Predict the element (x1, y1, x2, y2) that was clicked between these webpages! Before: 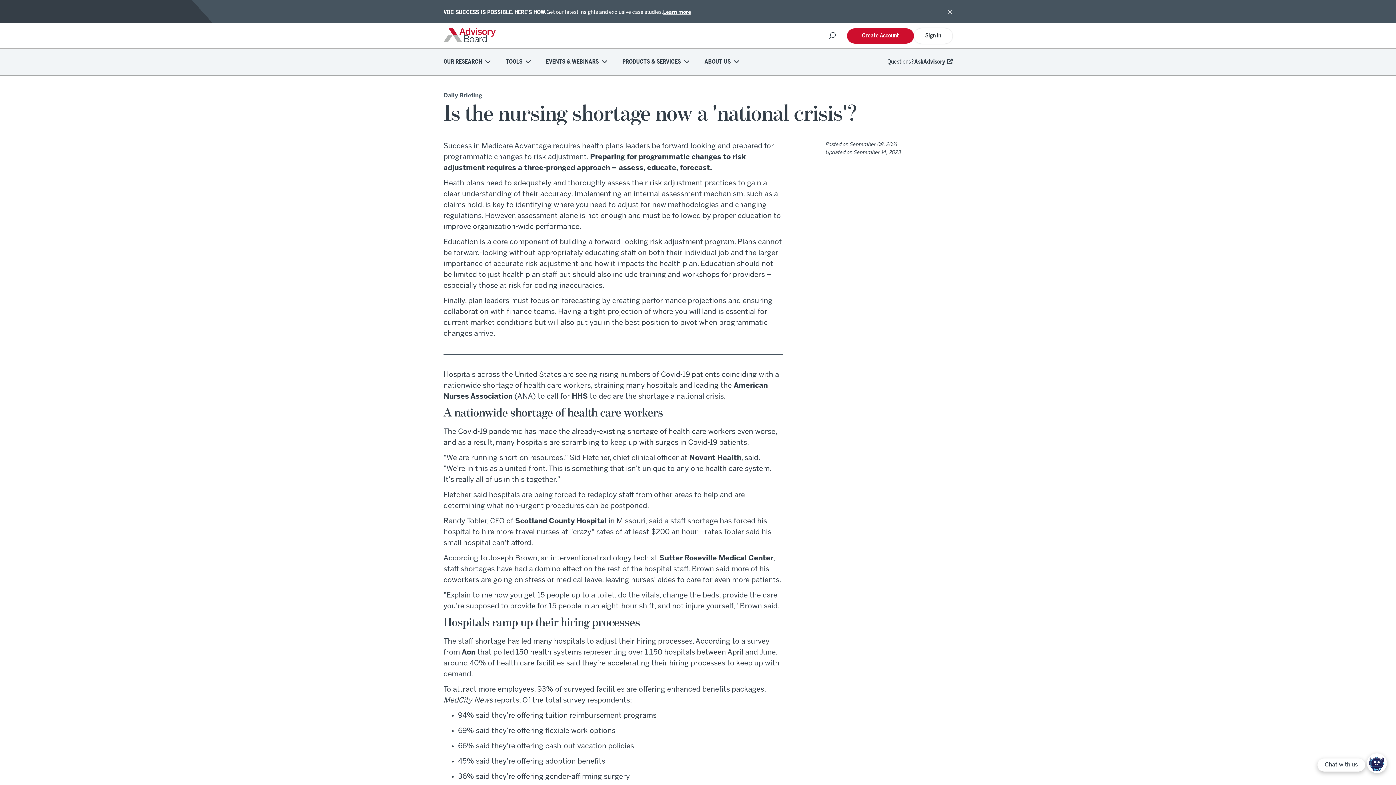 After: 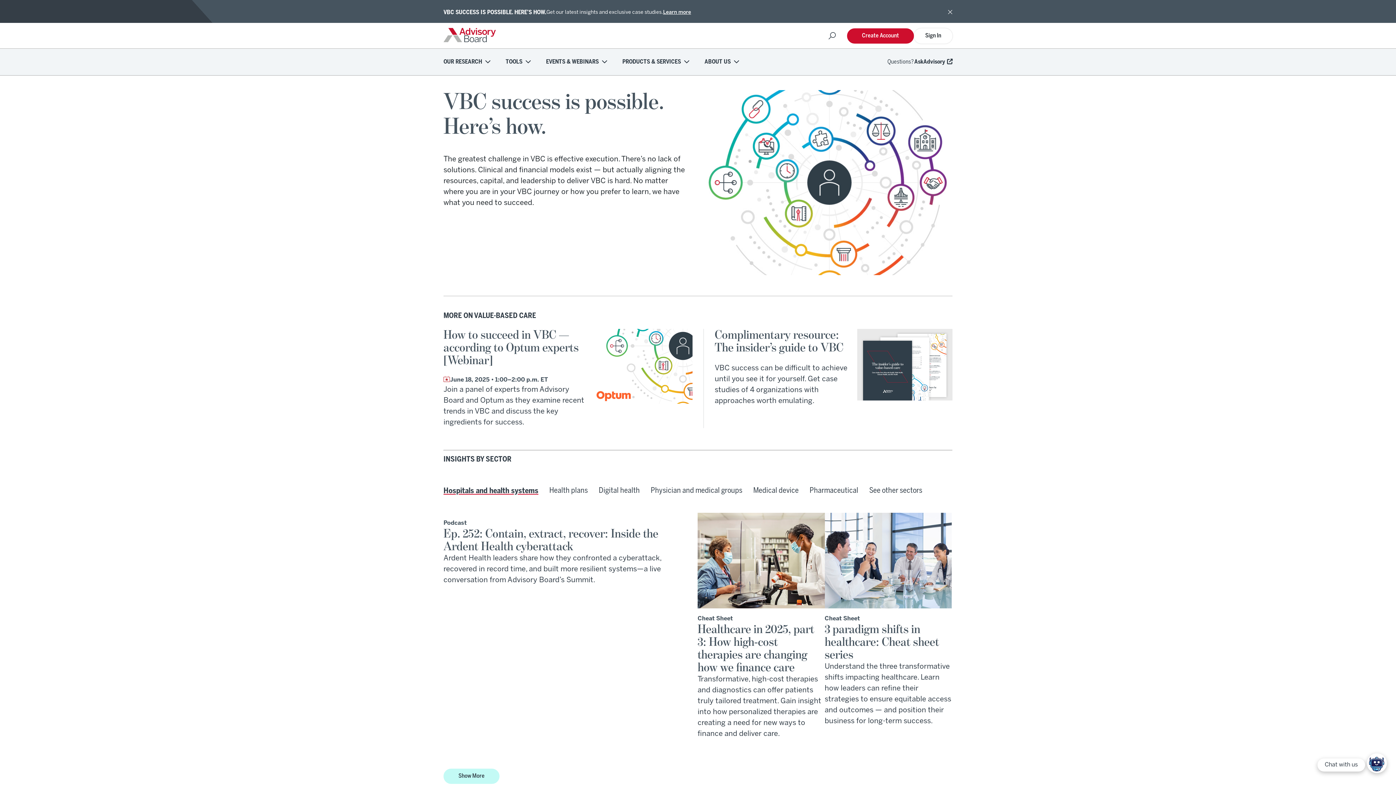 Action: bbox: (443, 38, 496, 43)